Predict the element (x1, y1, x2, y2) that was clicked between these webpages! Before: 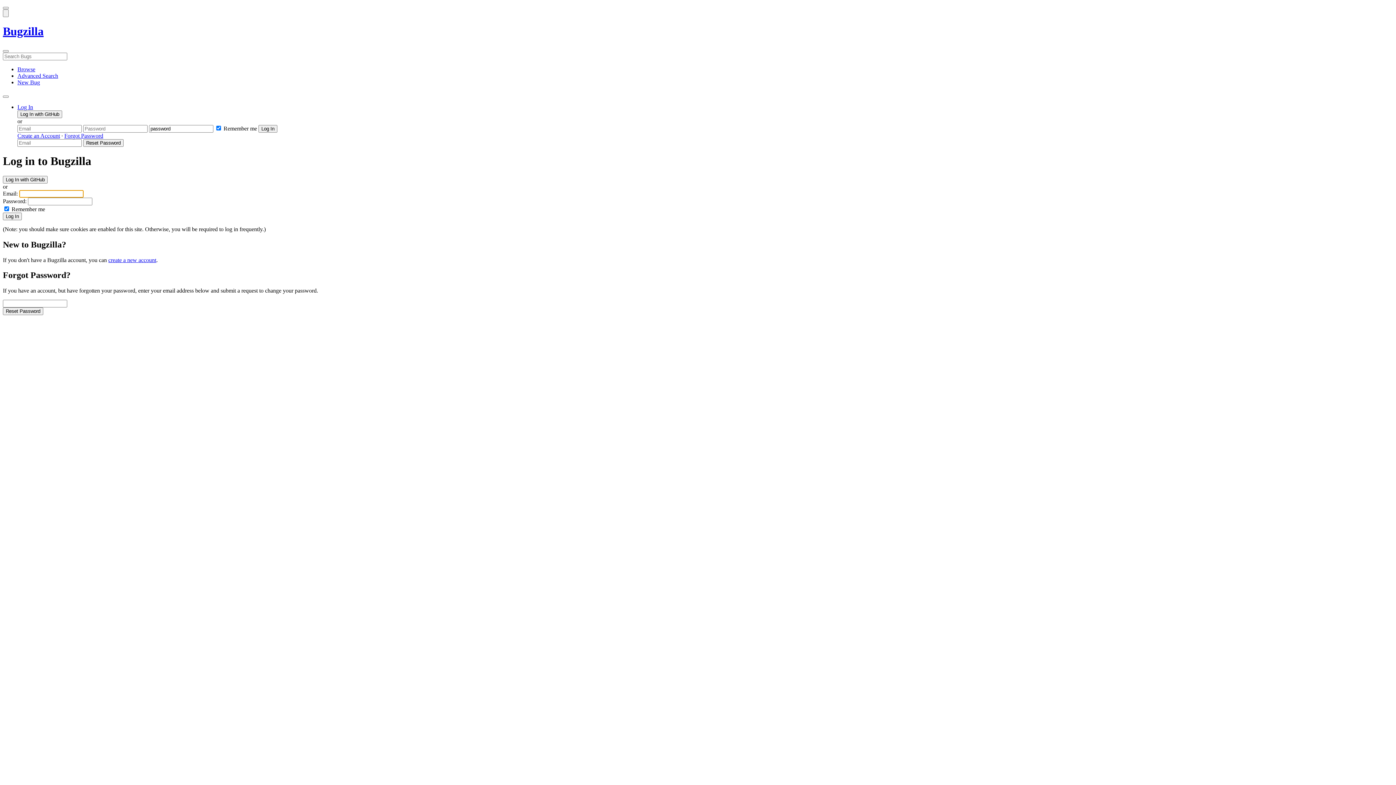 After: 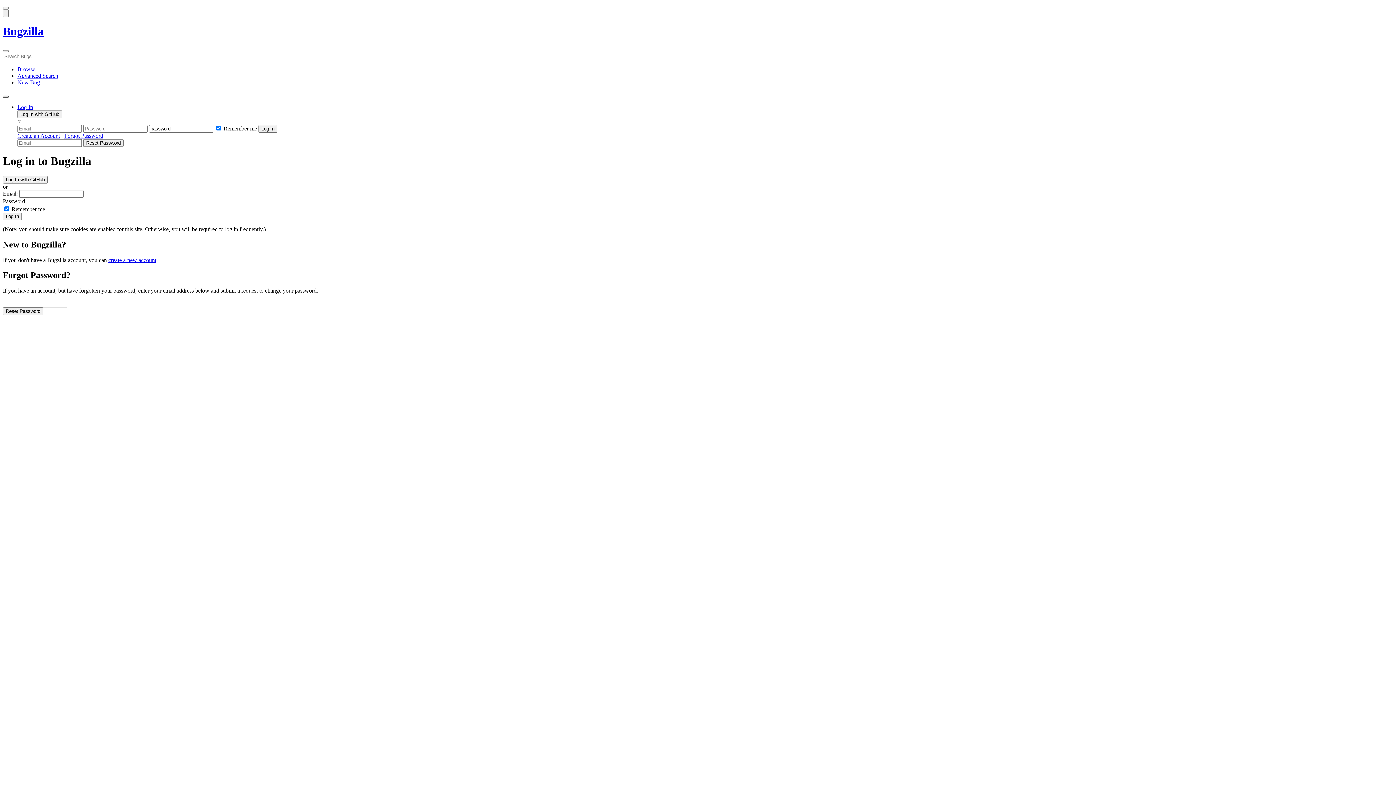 Action: label: Show More Tools Menu bbox: (2, 95, 8, 97)